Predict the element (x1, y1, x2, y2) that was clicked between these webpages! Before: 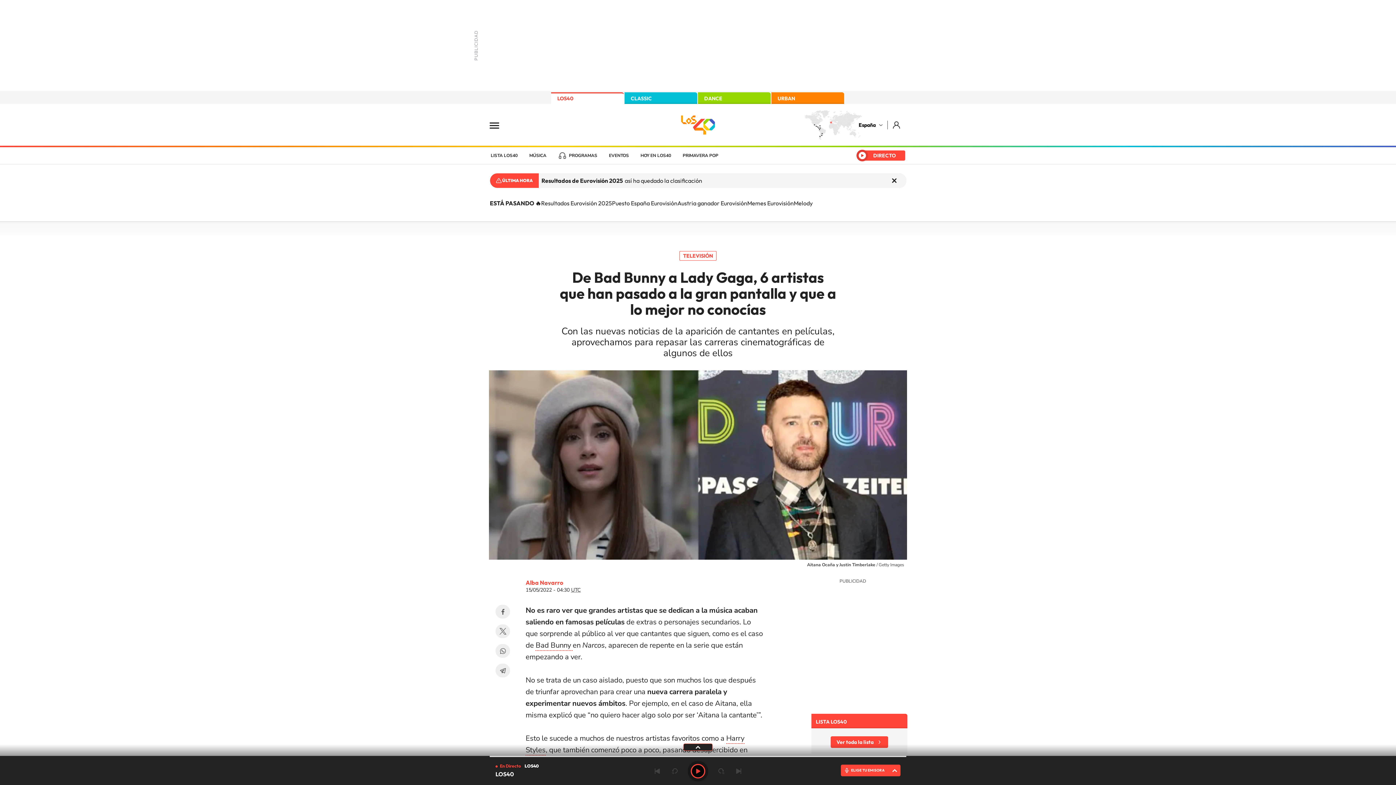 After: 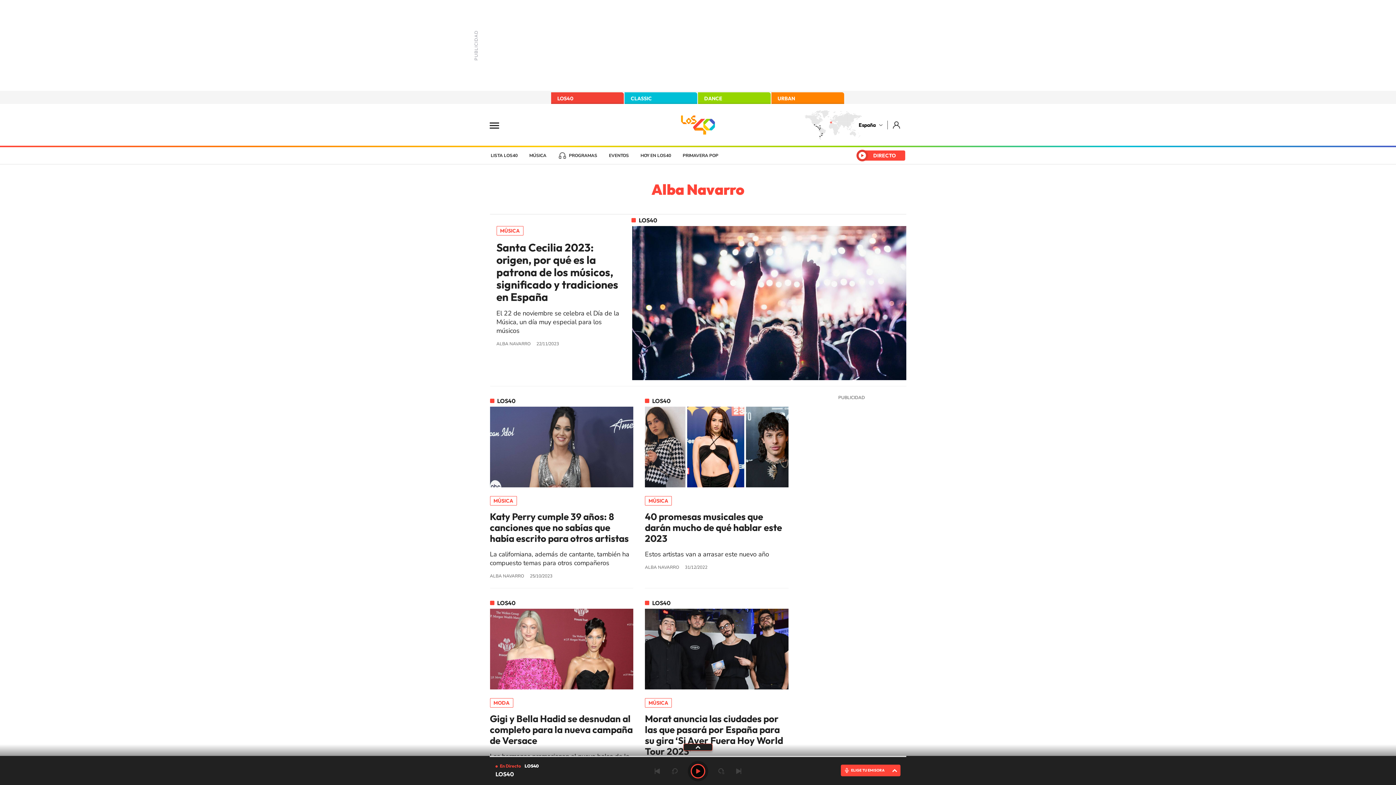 Action: label: Alba Navarro bbox: (525, 579, 563, 586)